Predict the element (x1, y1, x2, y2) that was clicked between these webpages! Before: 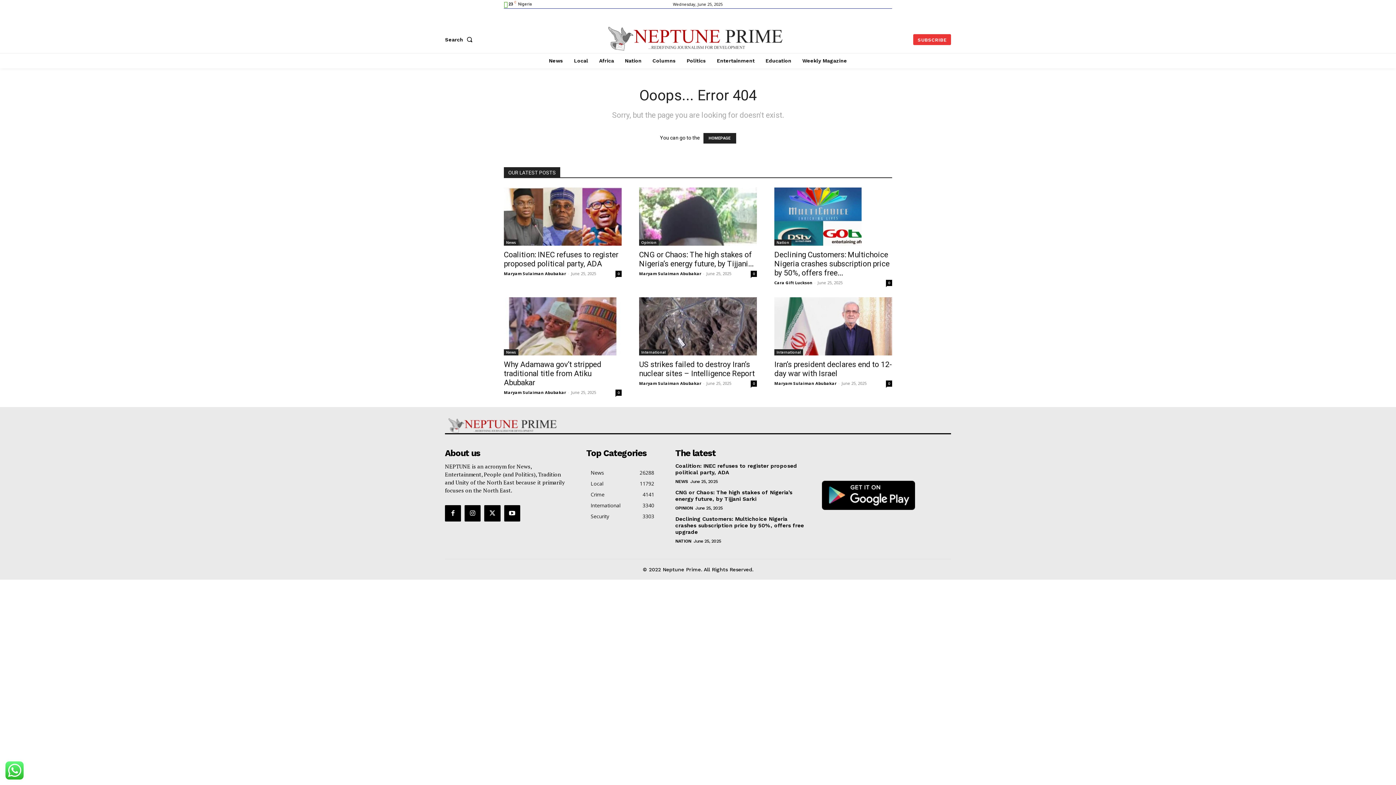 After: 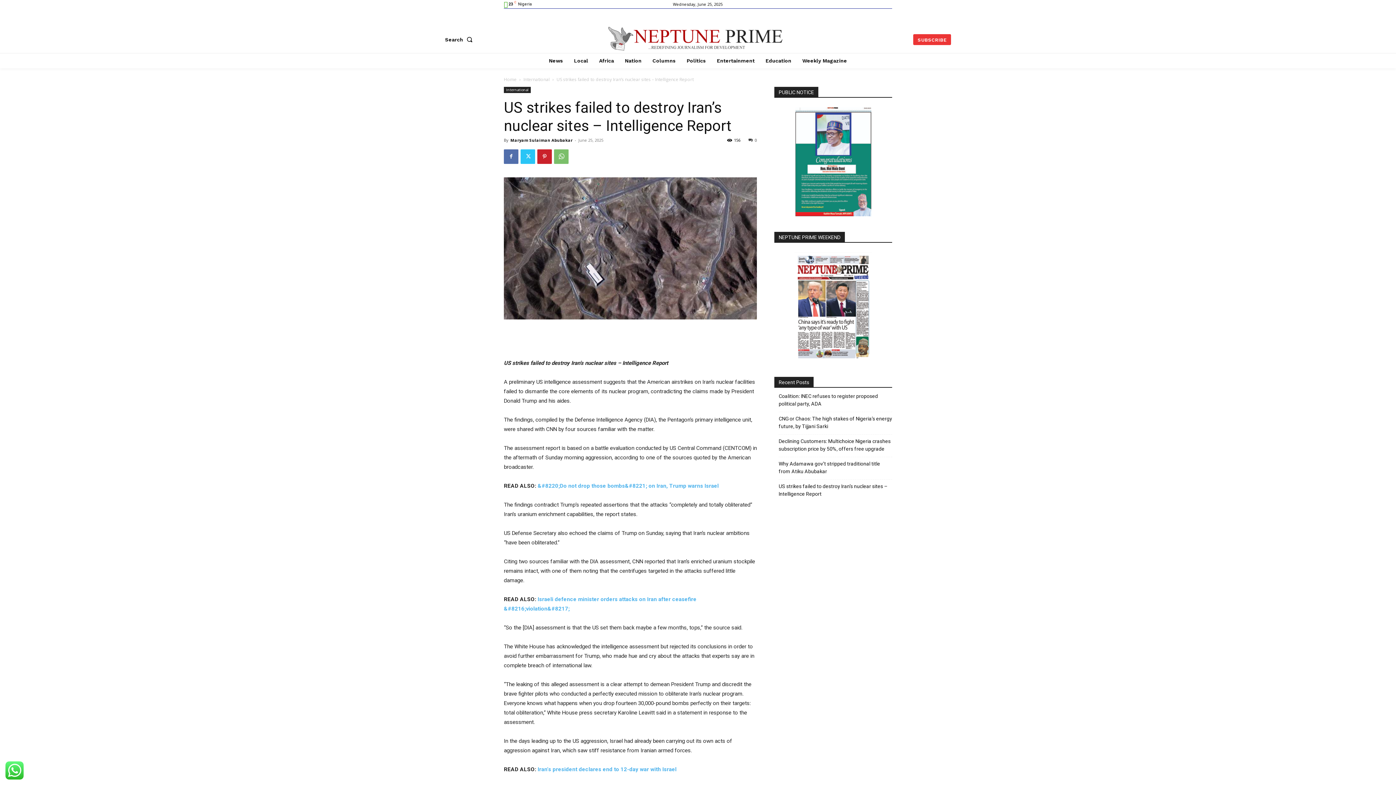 Action: label: US strikes failed to destroy Iran’s nuclear sites – Intelligence Report bbox: (639, 360, 754, 378)